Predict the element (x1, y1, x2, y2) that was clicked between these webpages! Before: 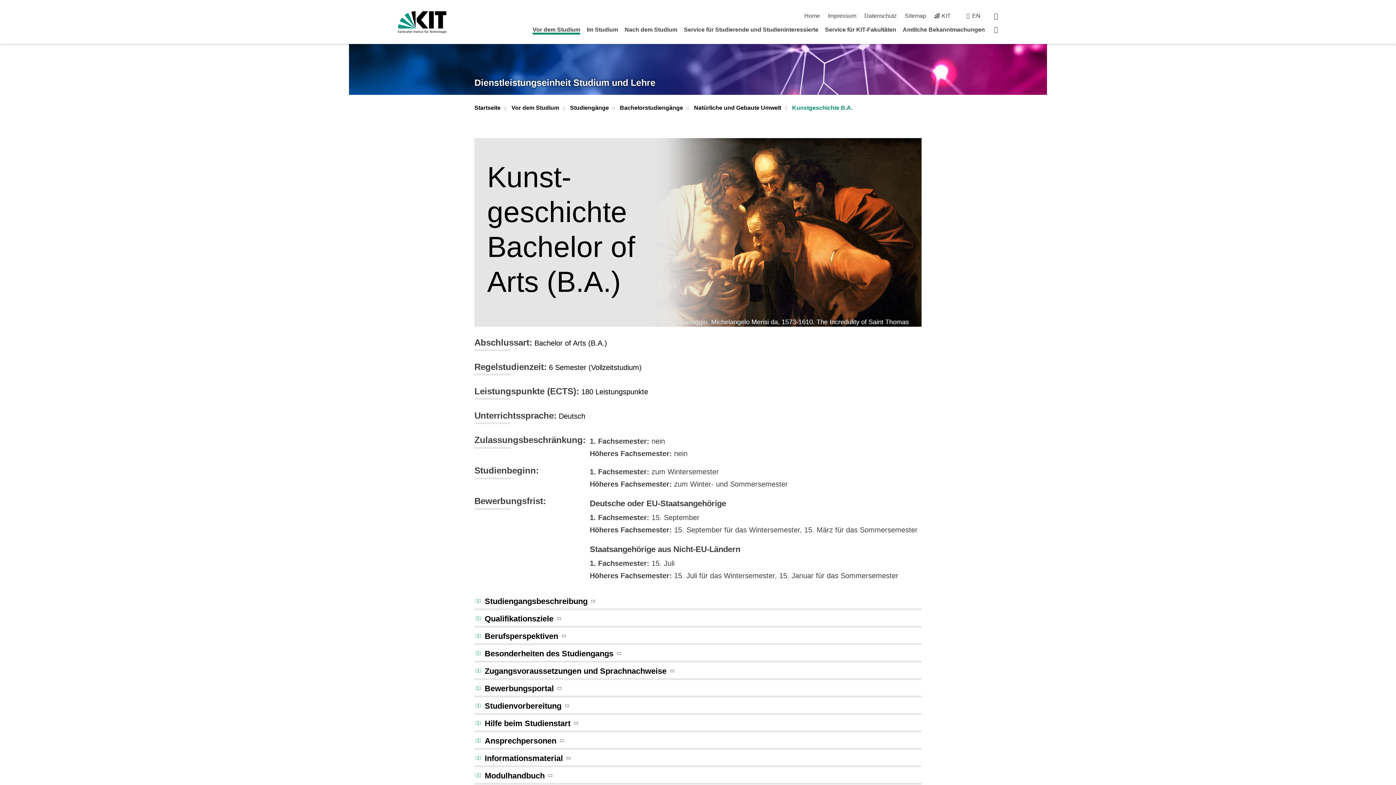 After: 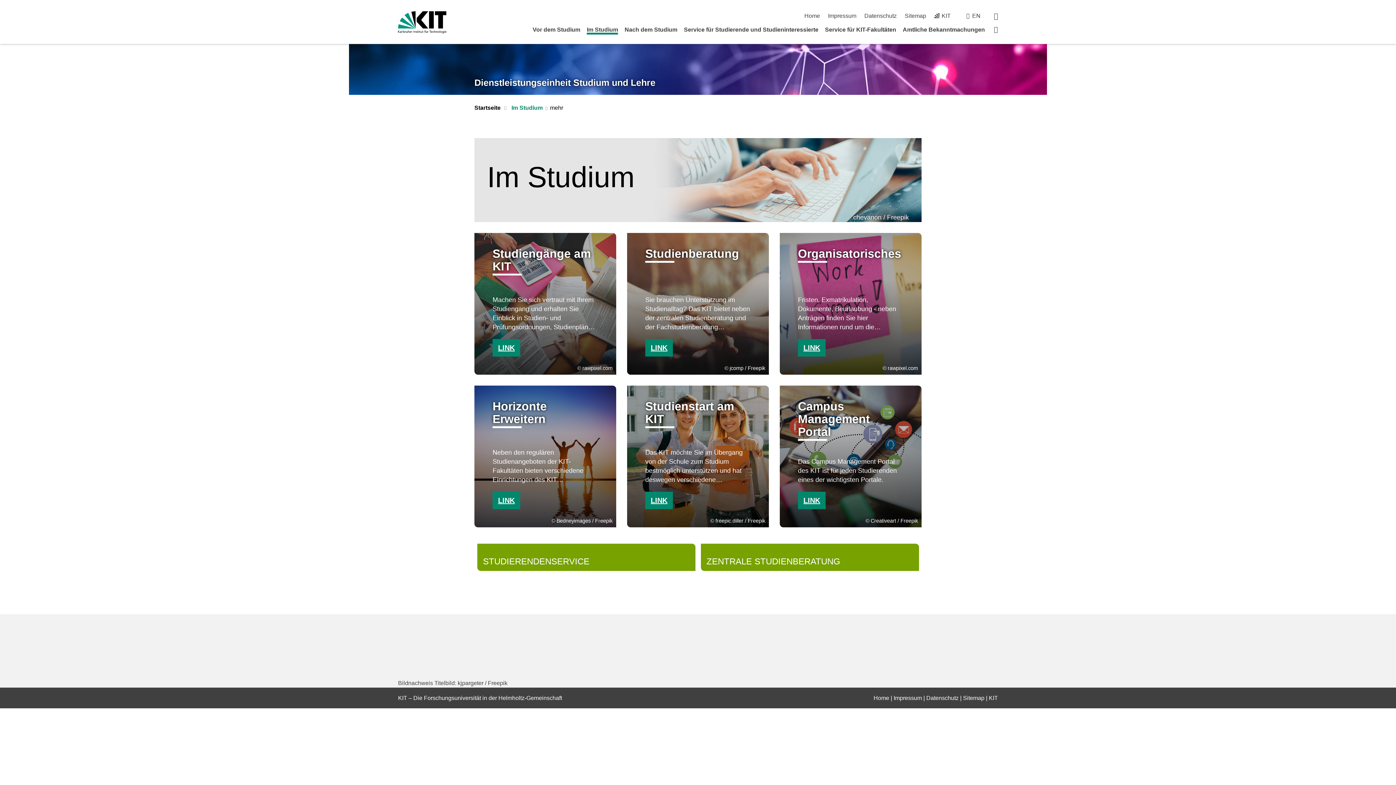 Action: label: Im Studium bbox: (587, 26, 618, 32)